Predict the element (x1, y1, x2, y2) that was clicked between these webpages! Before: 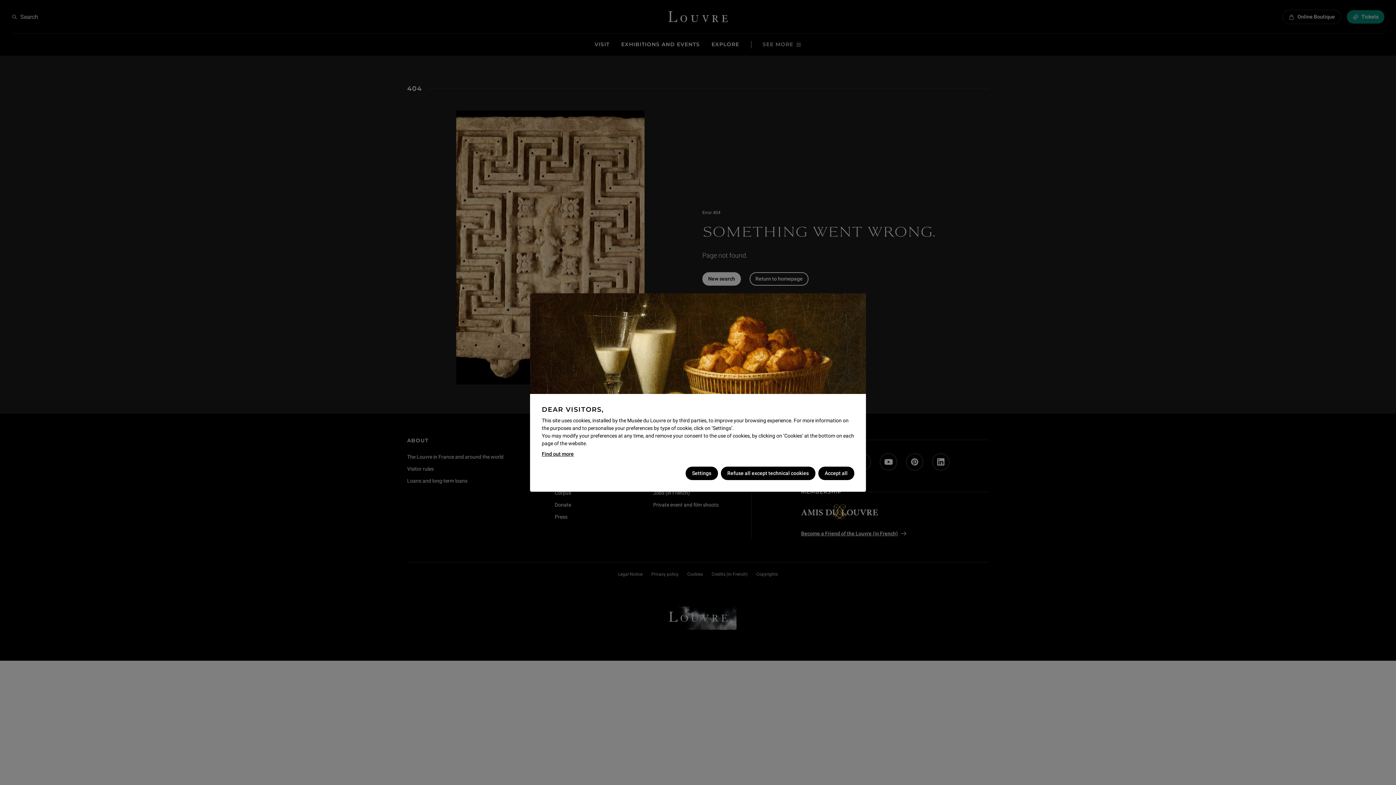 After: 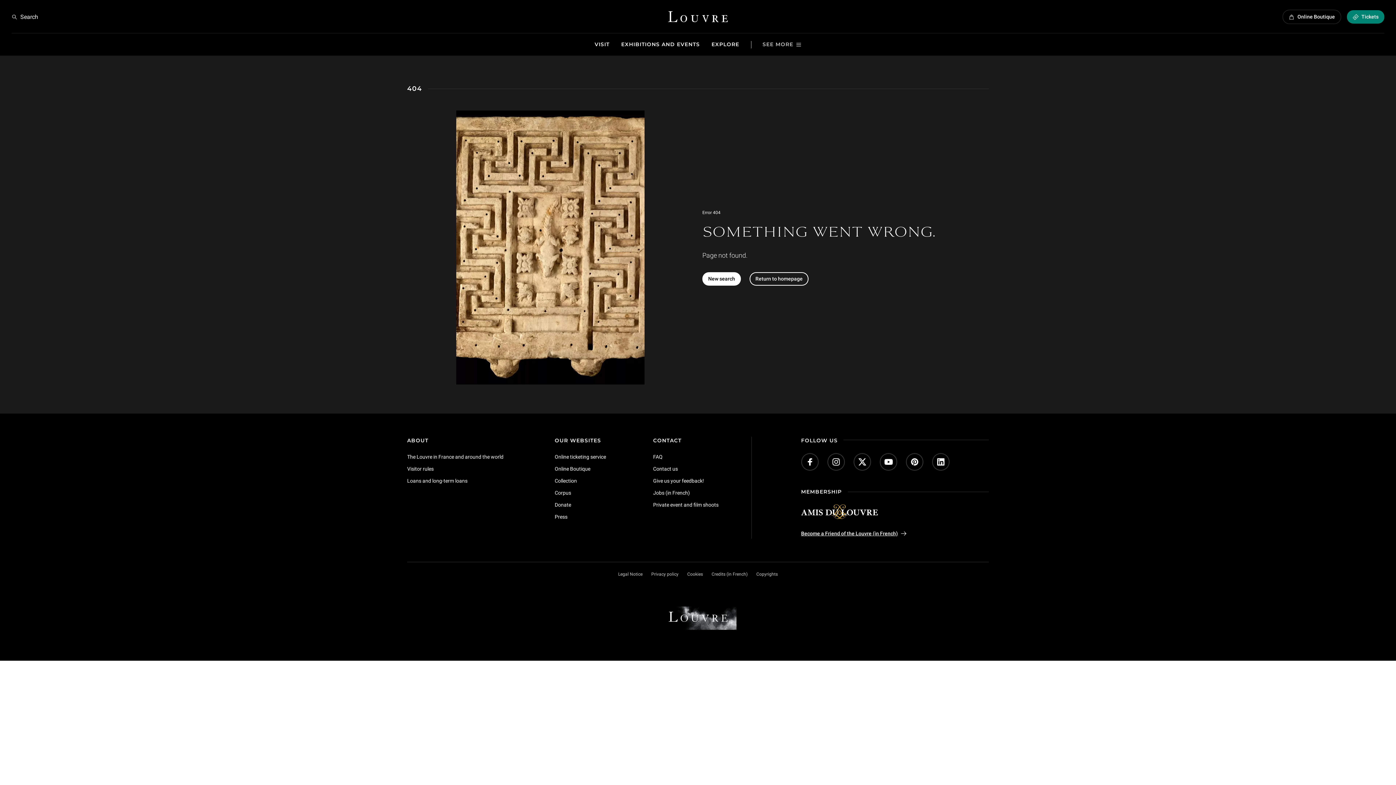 Action: bbox: (720, 466, 815, 480) label: Refuse all except technical cookies